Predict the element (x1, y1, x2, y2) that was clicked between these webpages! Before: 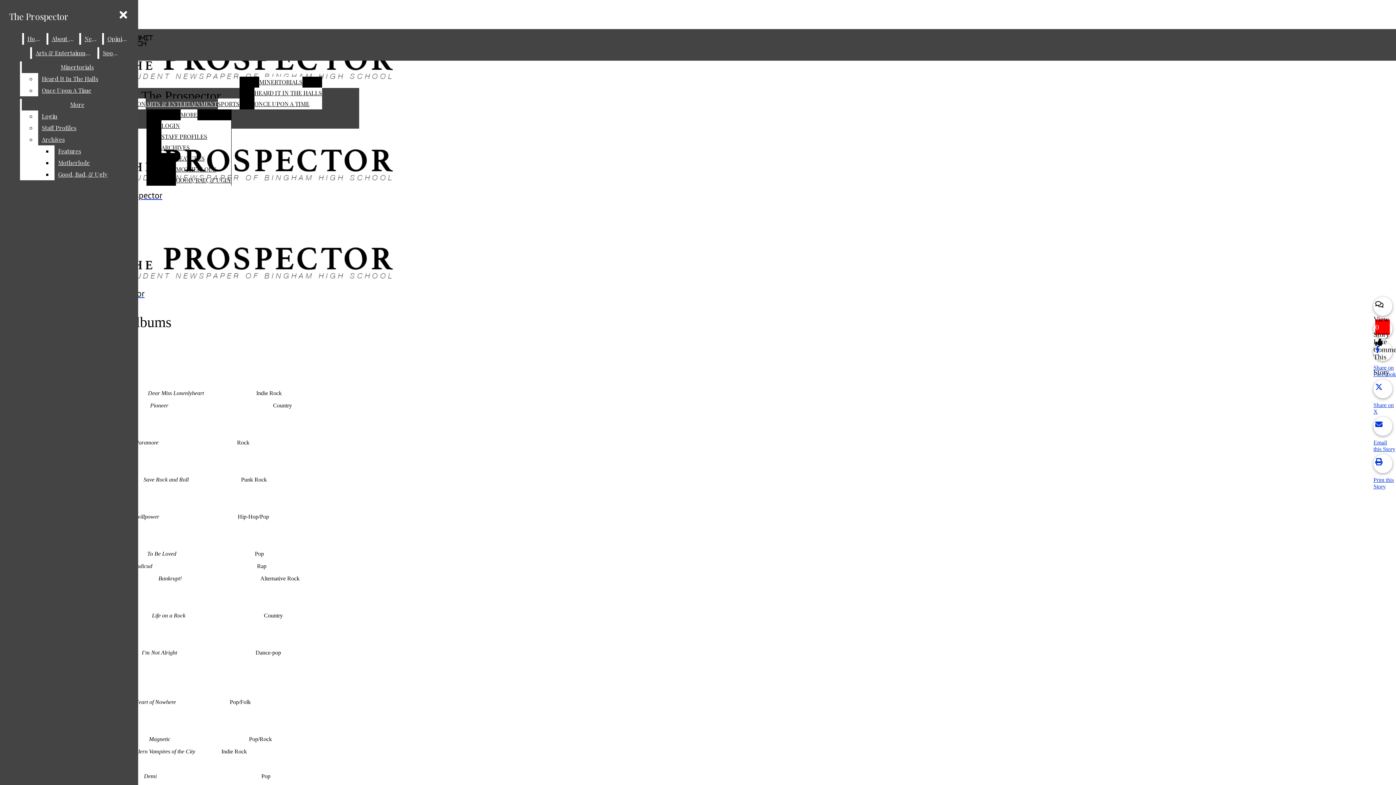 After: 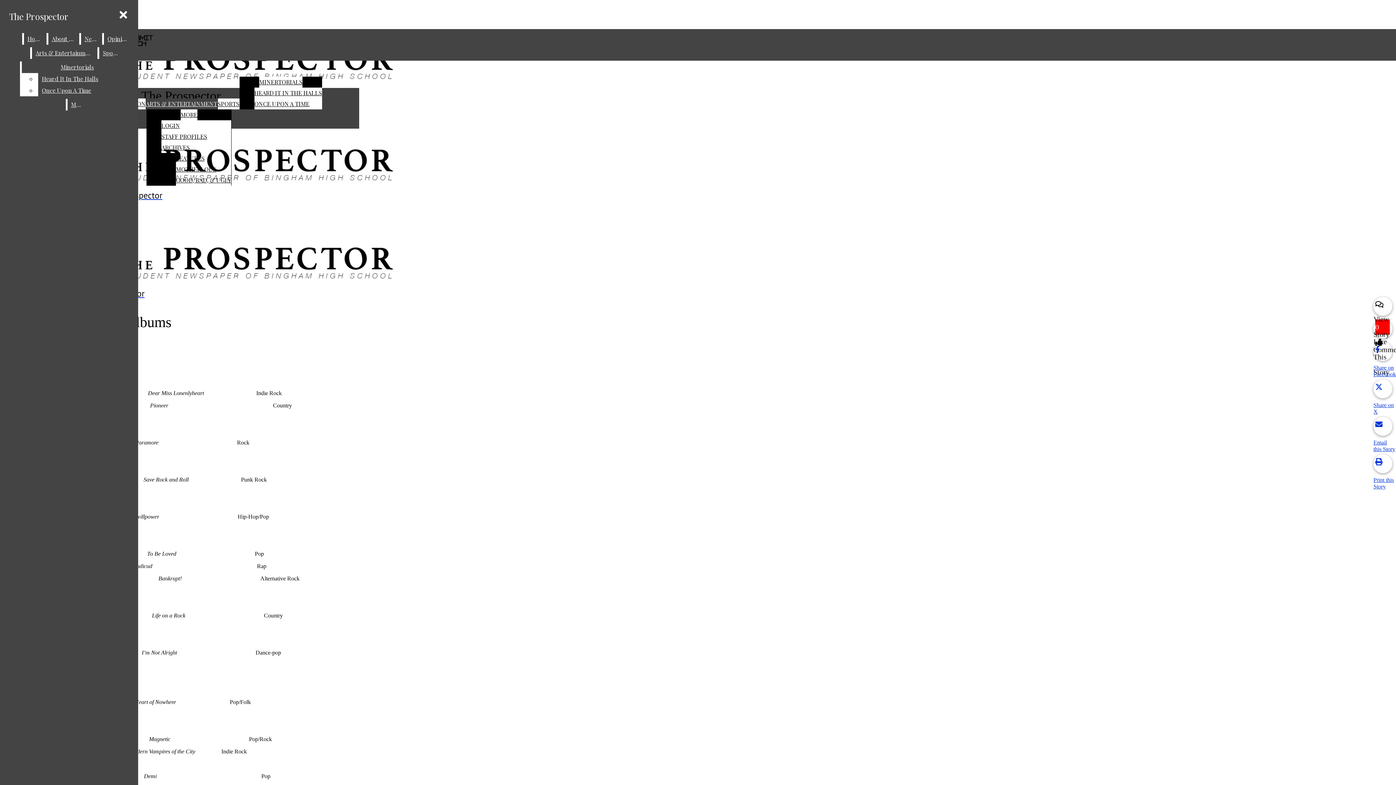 Action: bbox: (54, 145, 132, 157) label: Features